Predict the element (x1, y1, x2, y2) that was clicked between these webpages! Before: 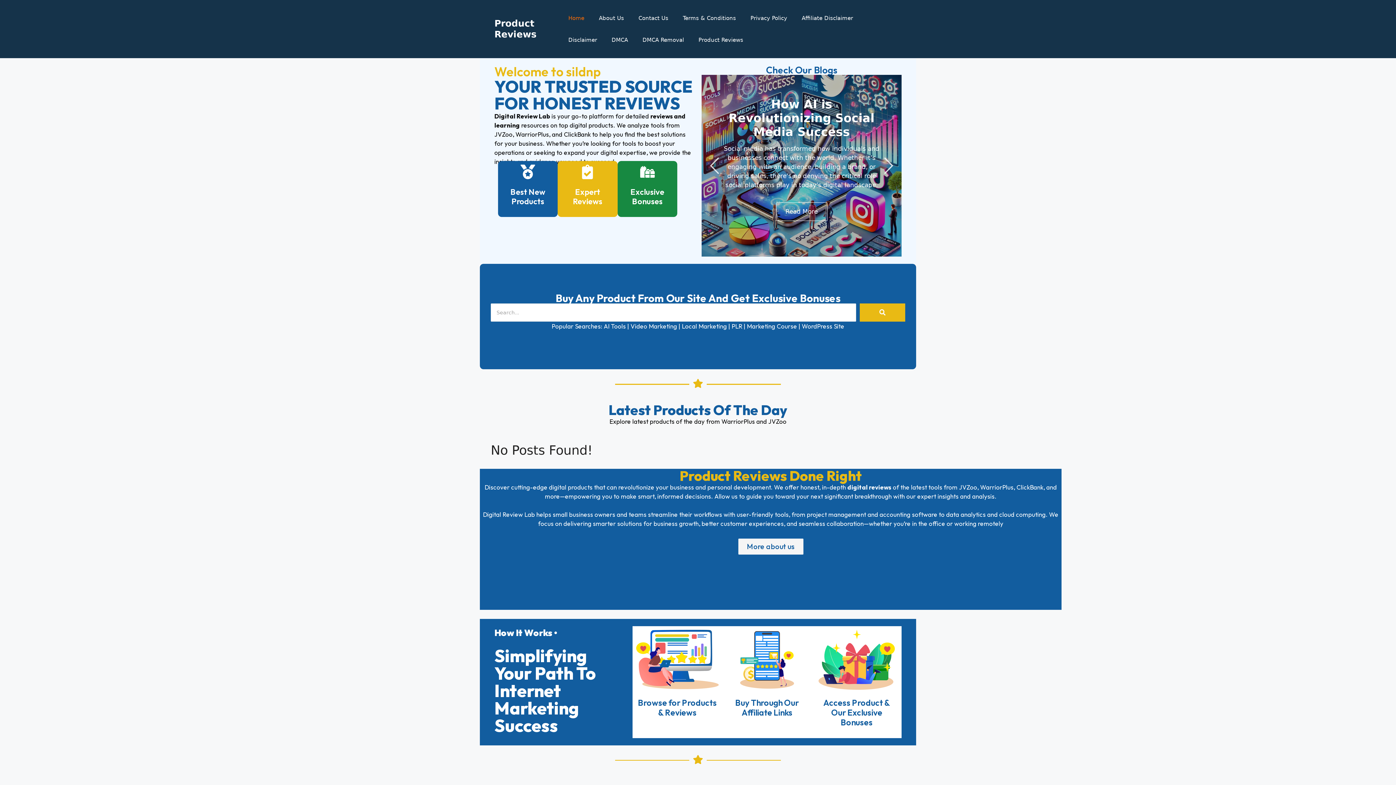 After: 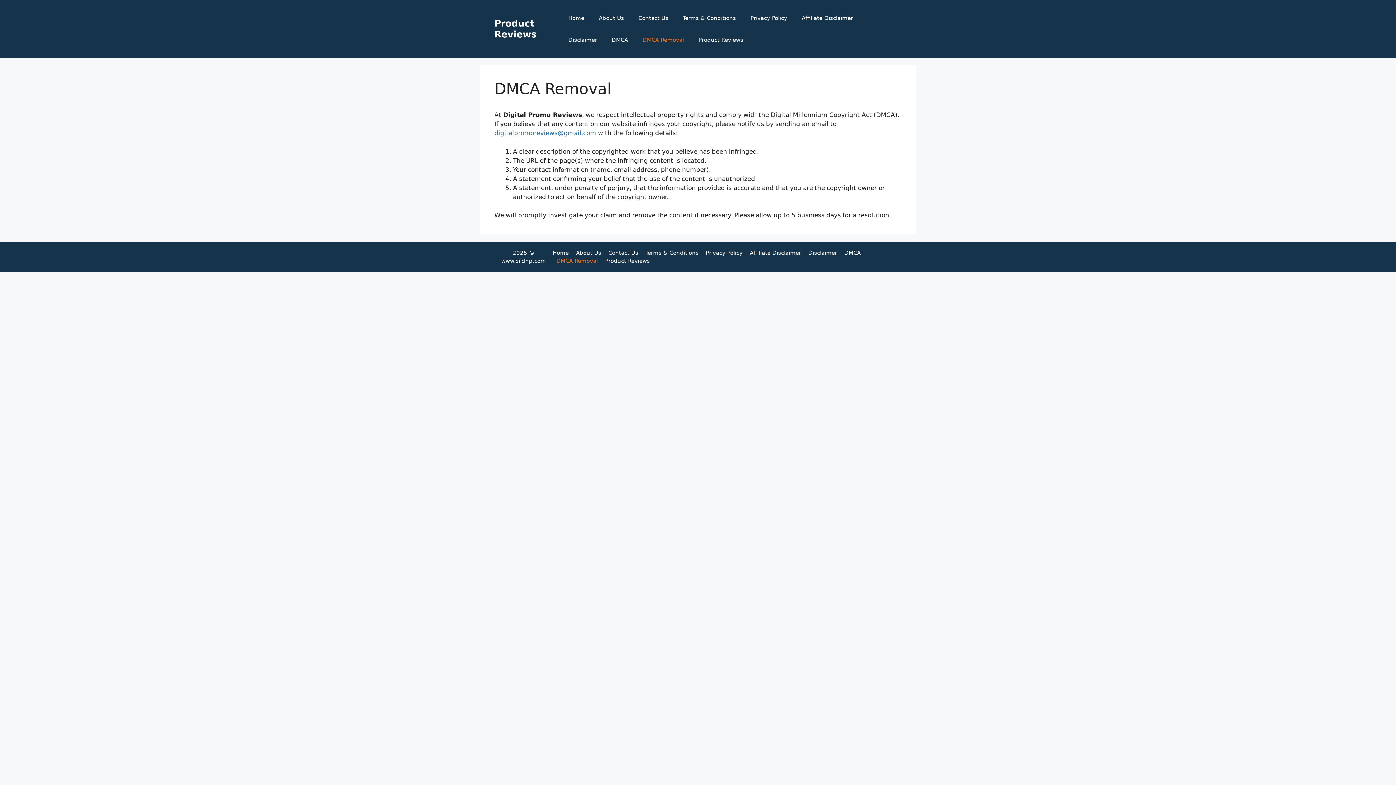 Action: bbox: (635, 29, 691, 50) label: DMCA Removal